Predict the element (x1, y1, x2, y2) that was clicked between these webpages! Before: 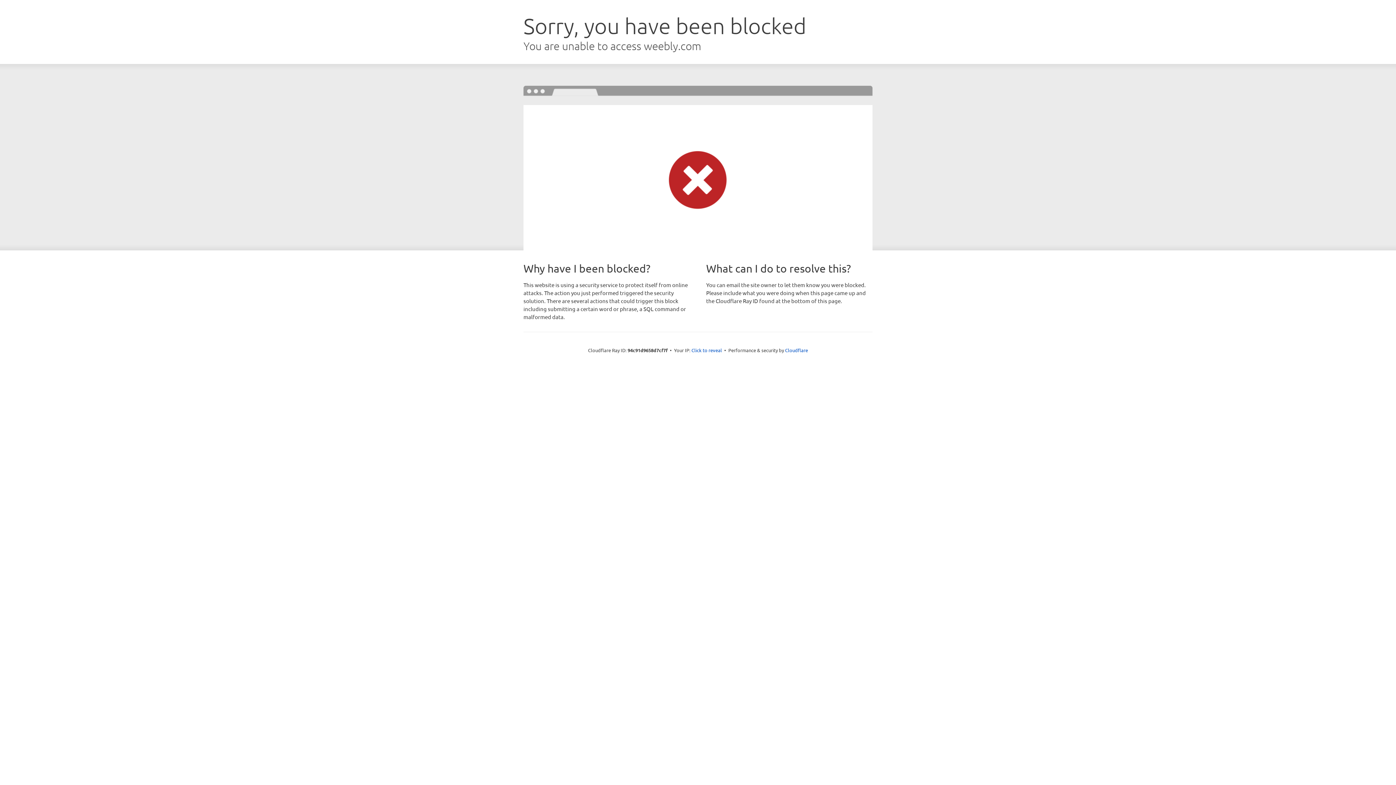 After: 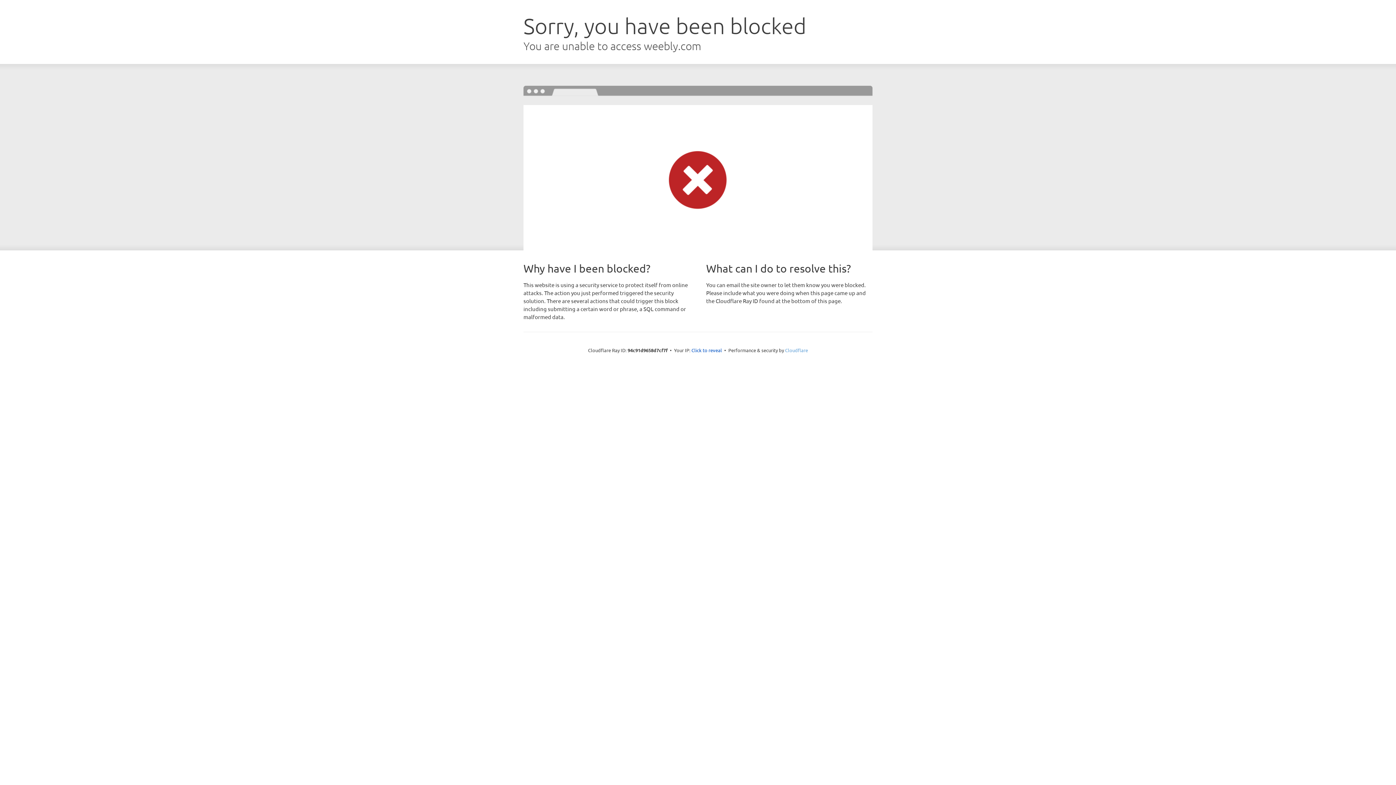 Action: bbox: (785, 347, 808, 353) label: Cloudflare